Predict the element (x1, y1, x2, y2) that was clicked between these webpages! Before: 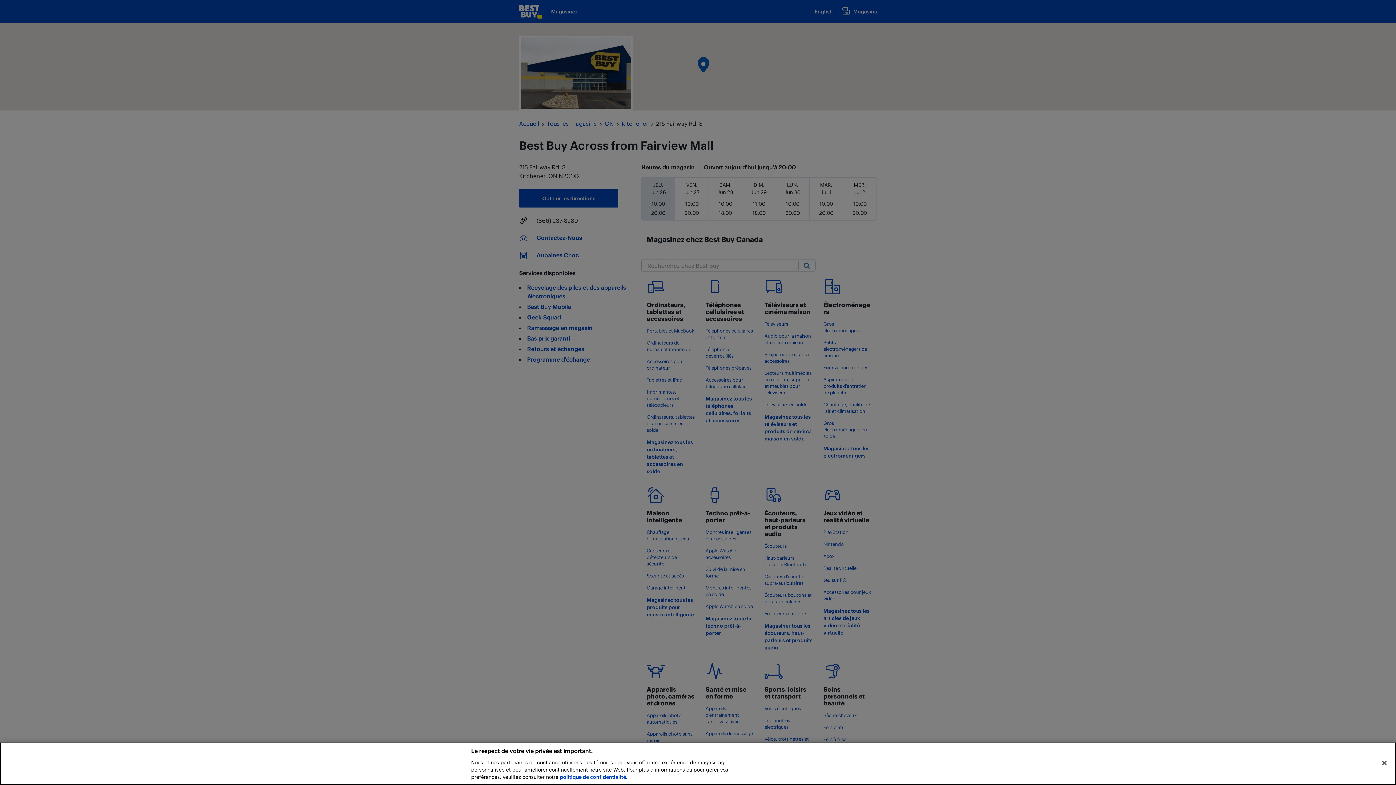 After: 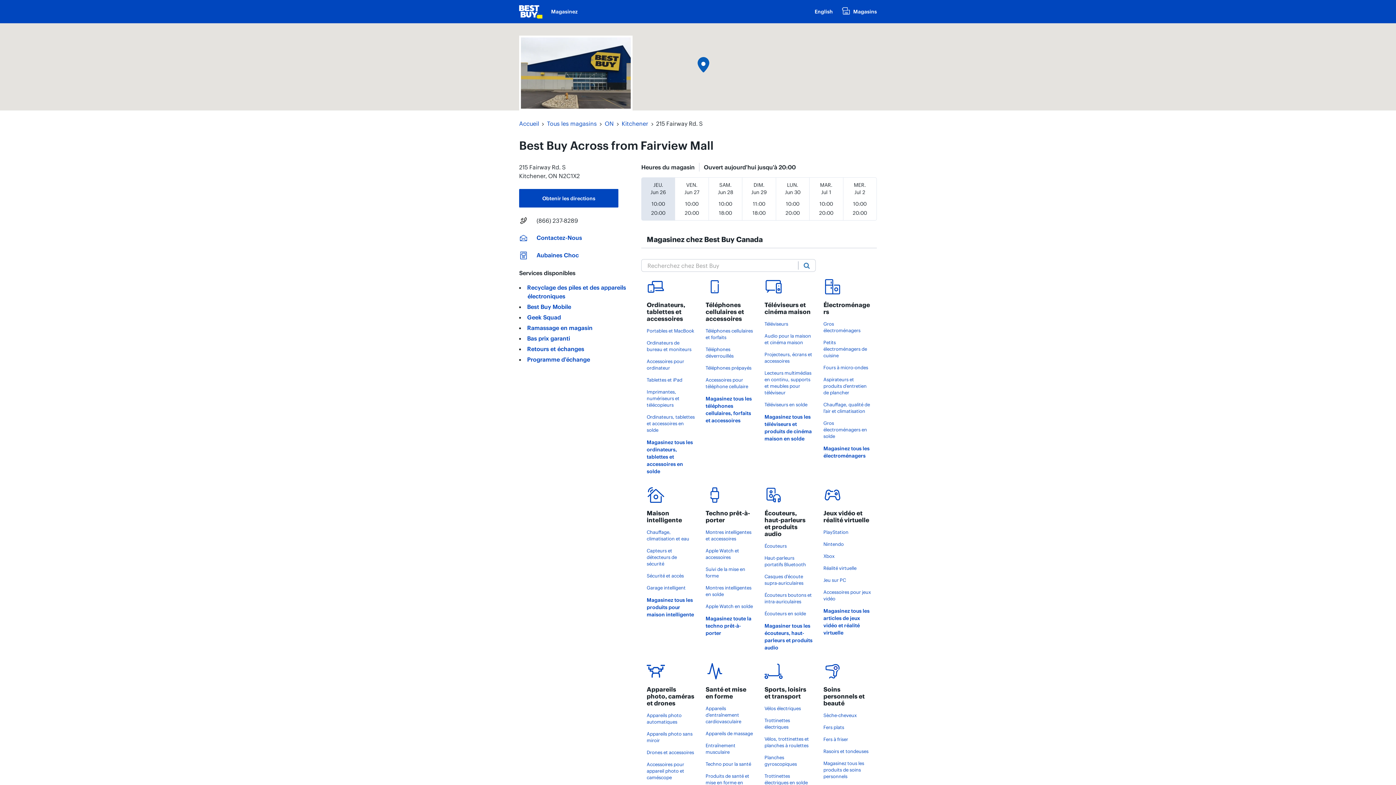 Action: bbox: (1376, 755, 1392, 771) label: Fermer